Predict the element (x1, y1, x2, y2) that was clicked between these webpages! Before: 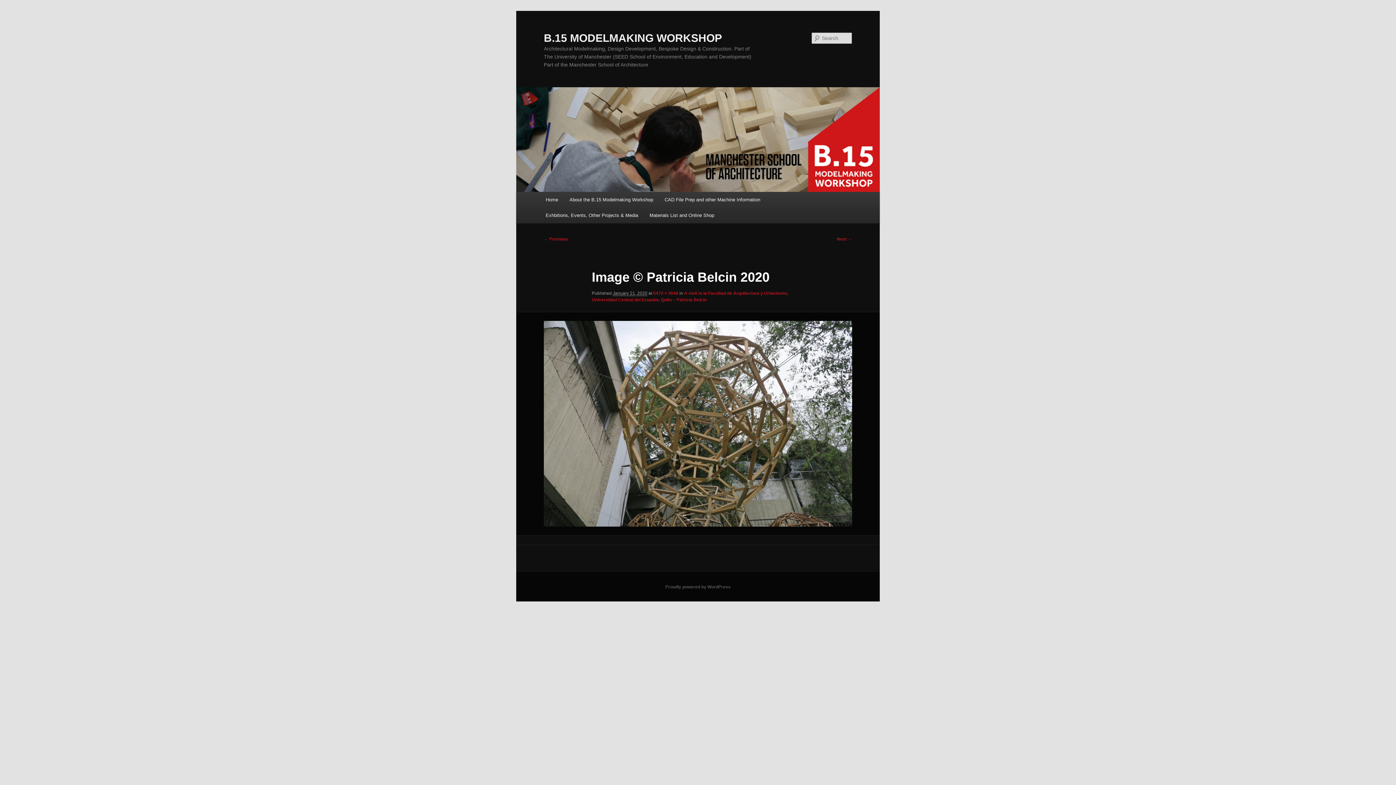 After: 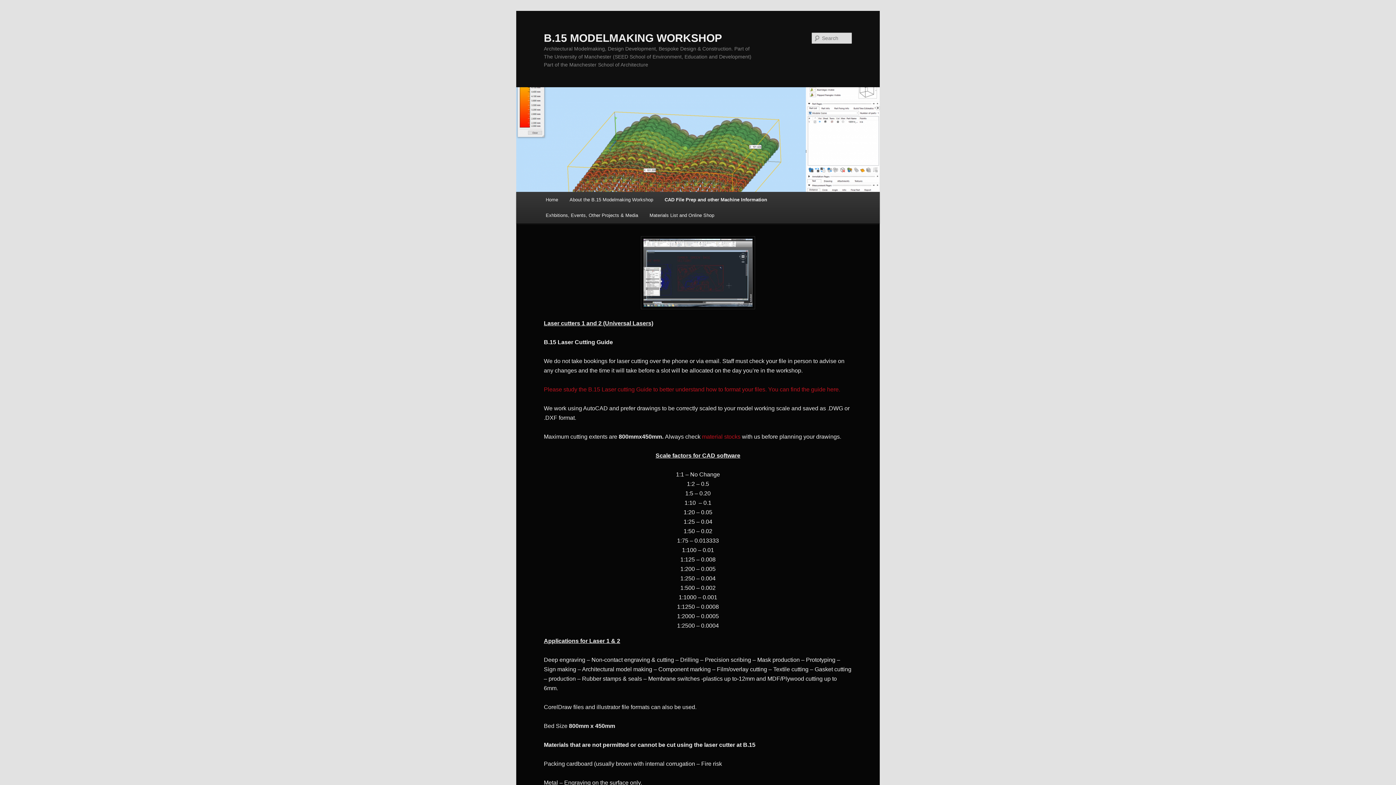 Action: label: CAD File Prep and other Machine Information bbox: (659, 192, 766, 207)